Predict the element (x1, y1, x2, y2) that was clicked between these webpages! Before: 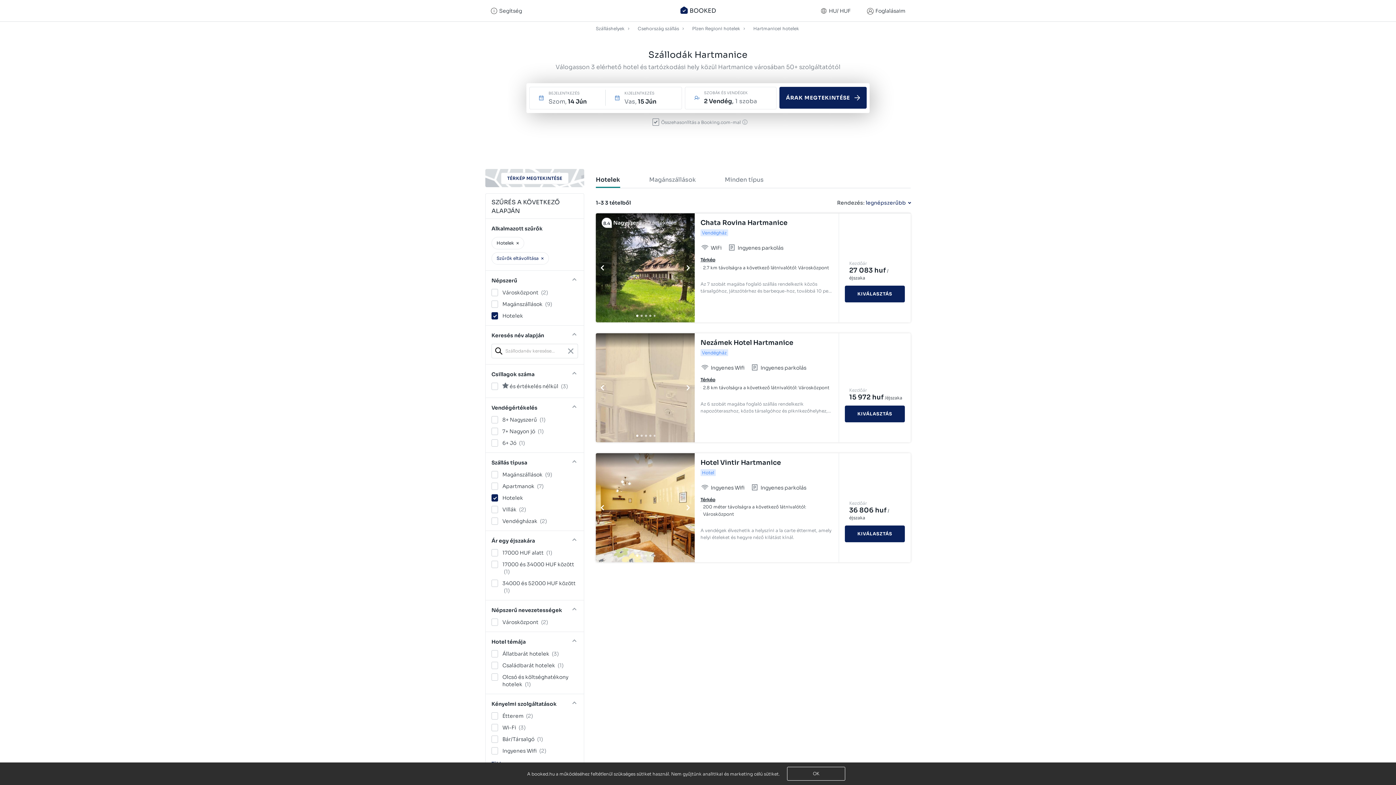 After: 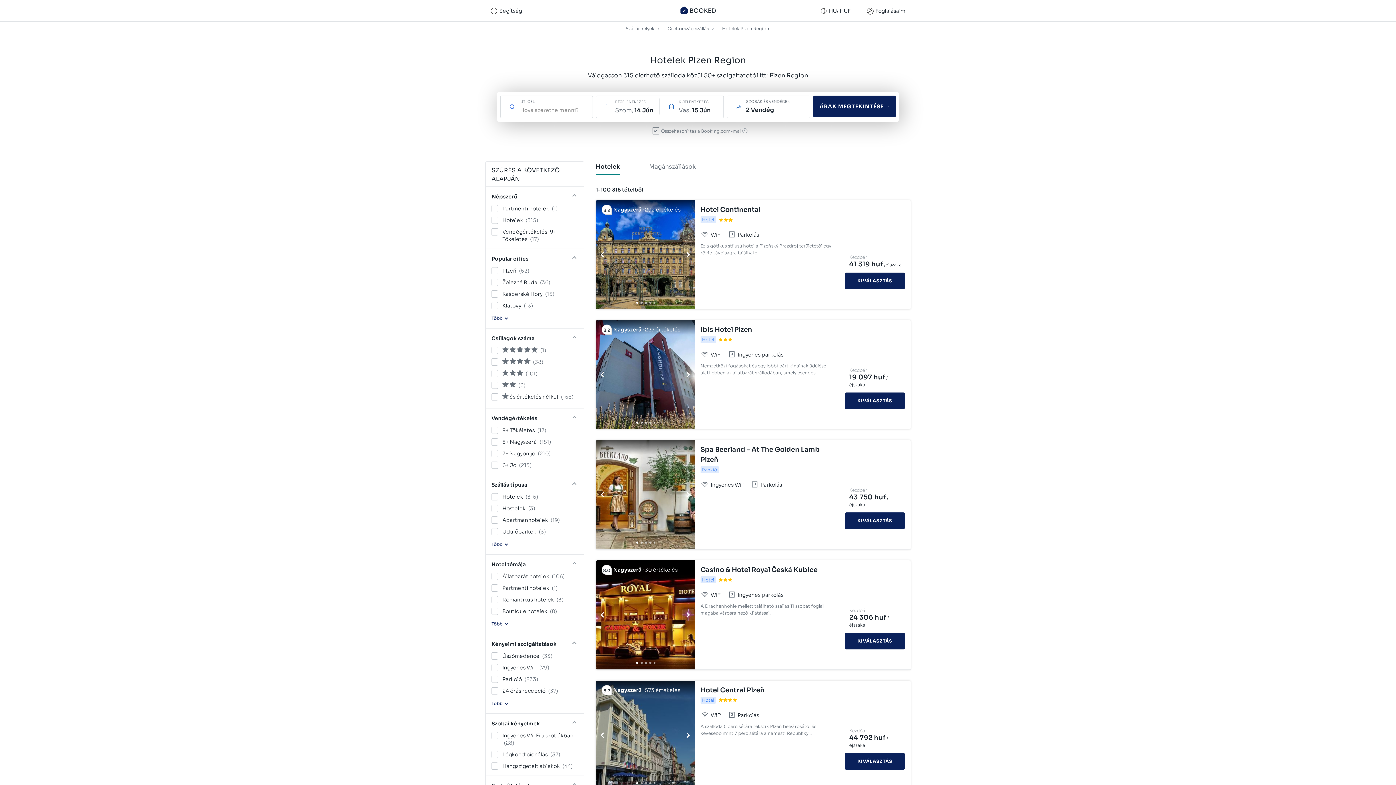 Action: bbox: (692, 23, 741, 33) label: Plzen Regioni hotelek